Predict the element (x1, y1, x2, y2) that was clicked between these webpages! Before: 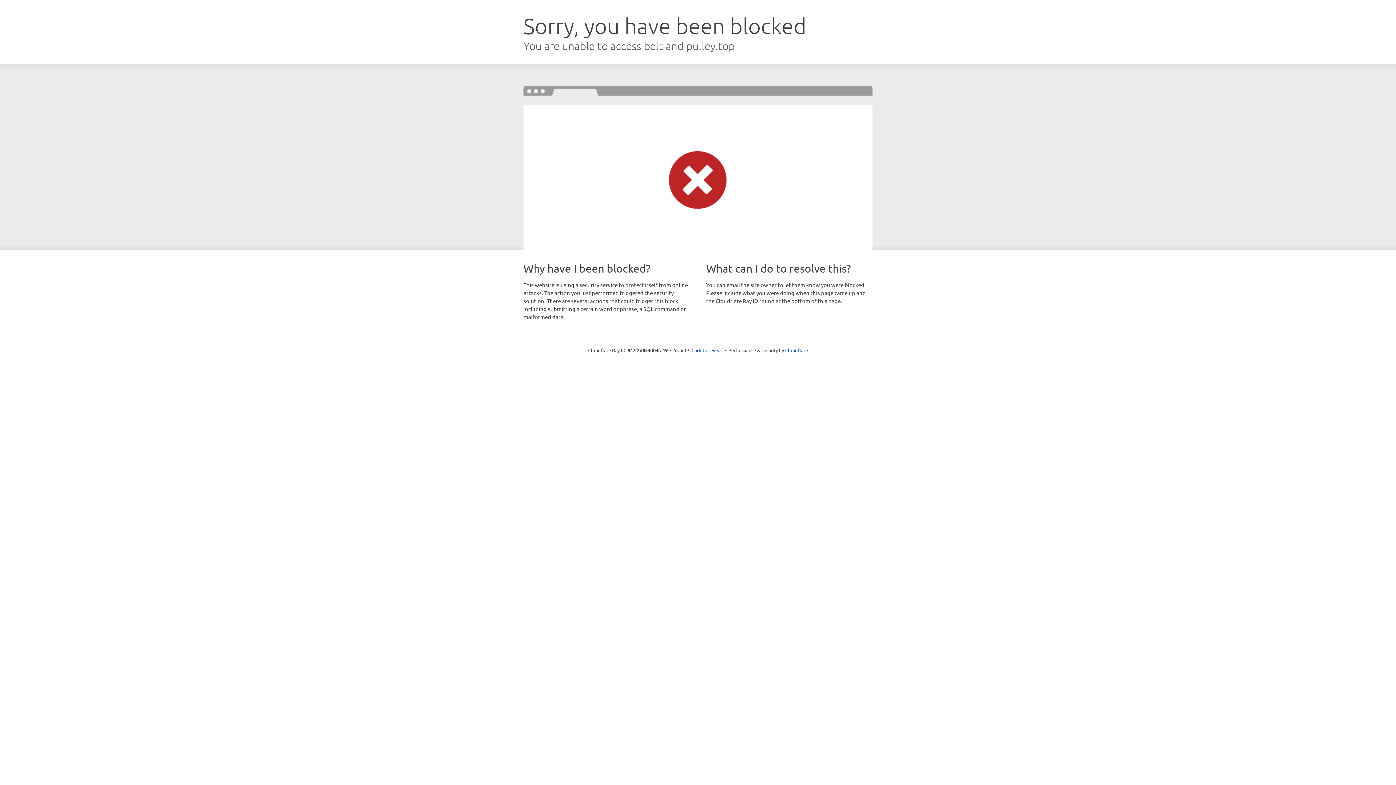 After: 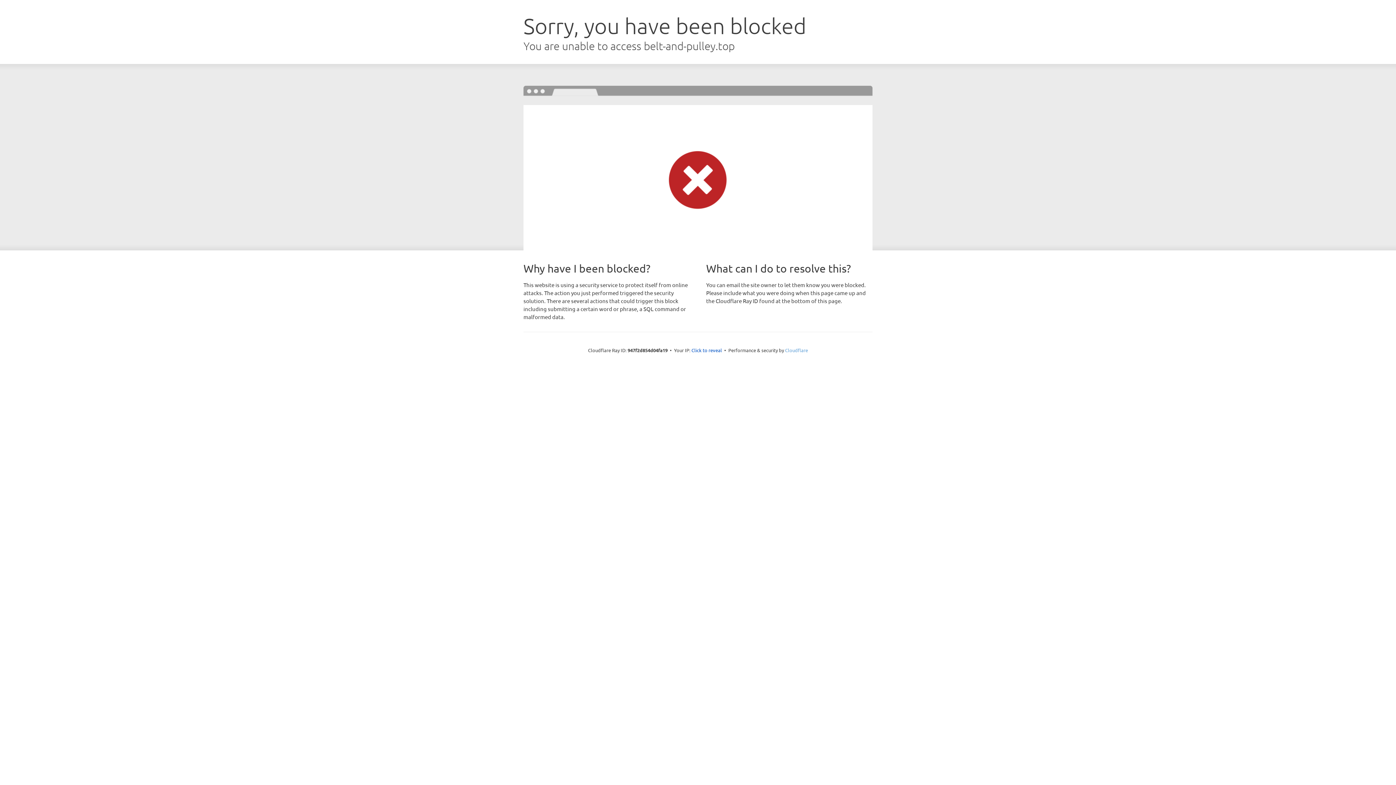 Action: label: Cloudflare bbox: (785, 347, 808, 353)